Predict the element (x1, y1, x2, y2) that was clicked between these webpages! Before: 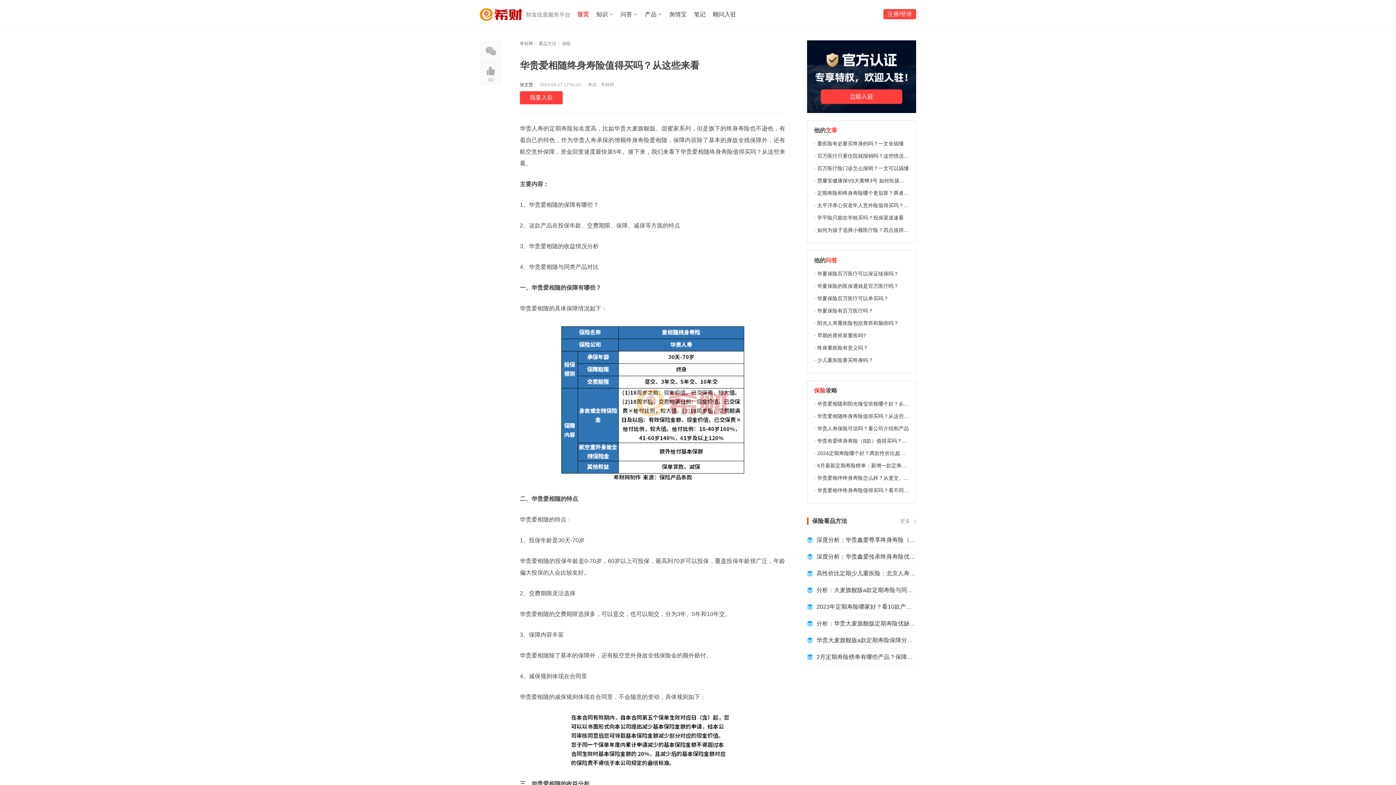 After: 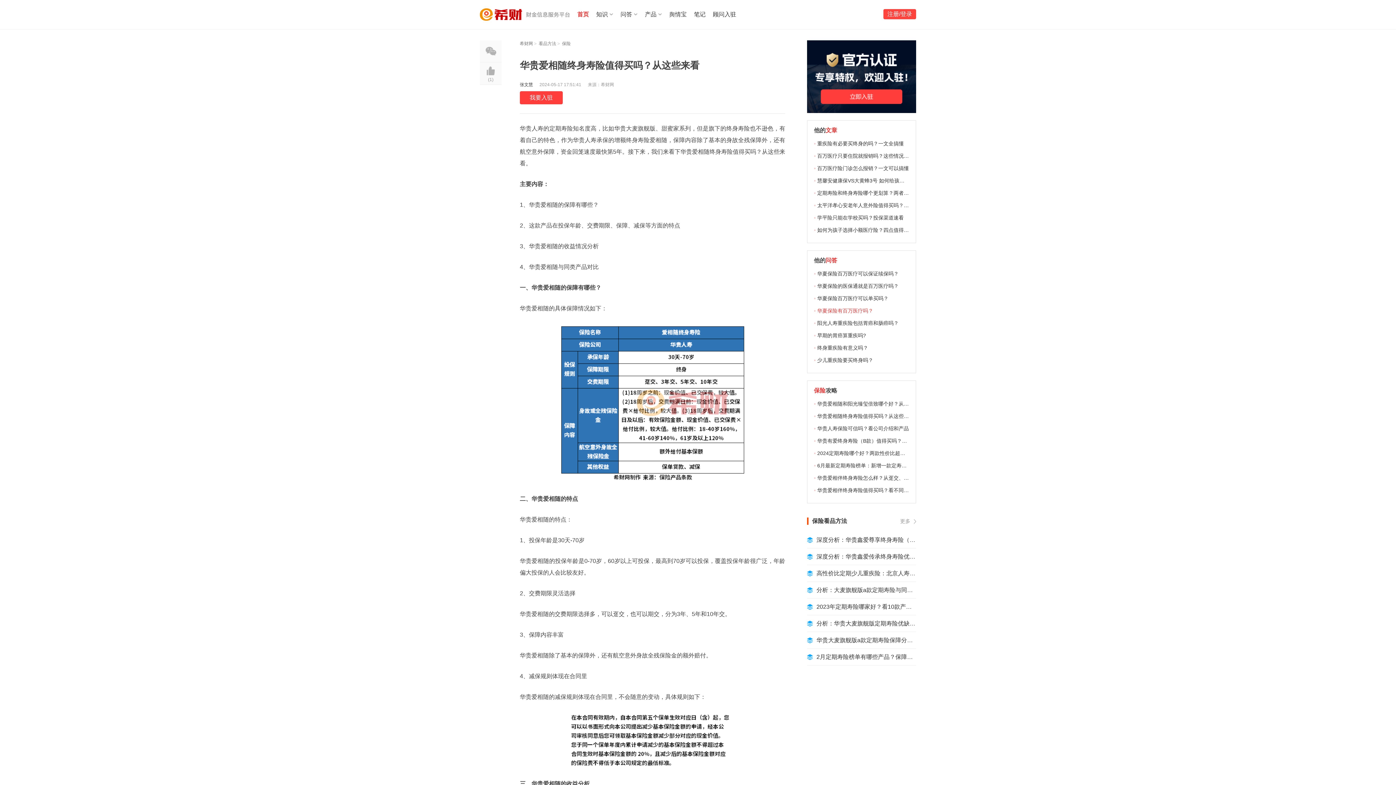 Action: bbox: (817, 308, 873, 313) label: 华夏保险有百万医疗吗？